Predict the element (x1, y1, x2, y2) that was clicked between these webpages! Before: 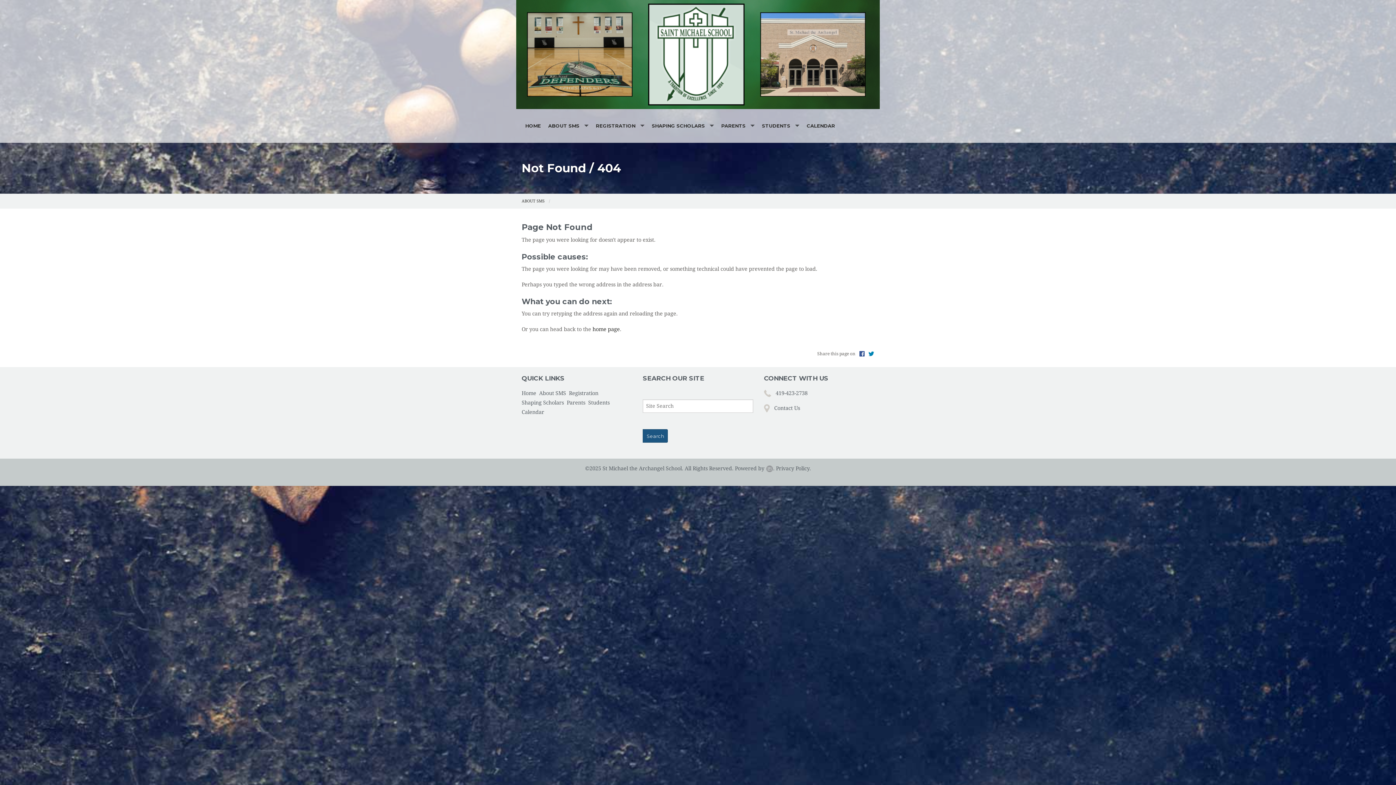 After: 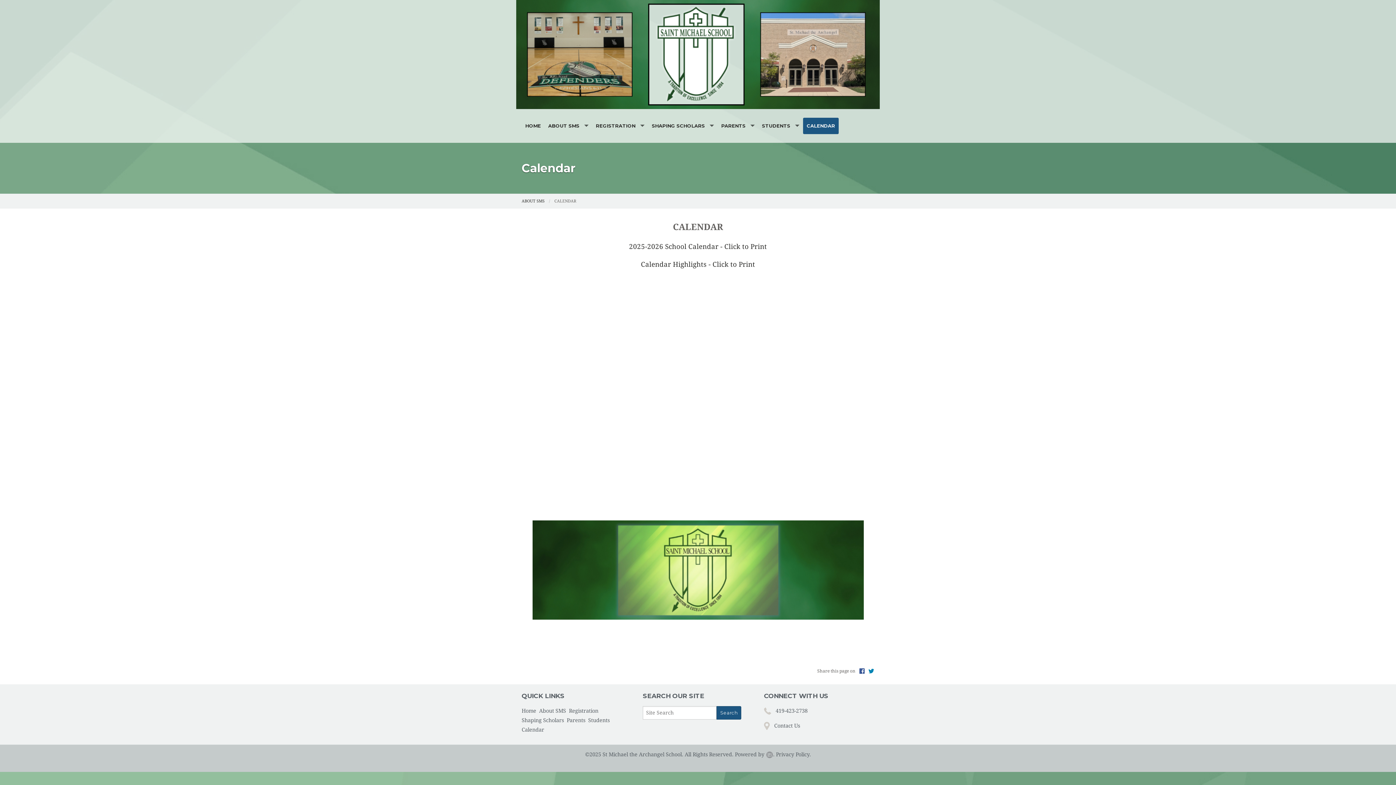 Action: bbox: (803, 117, 838, 134) label: CALENDAR